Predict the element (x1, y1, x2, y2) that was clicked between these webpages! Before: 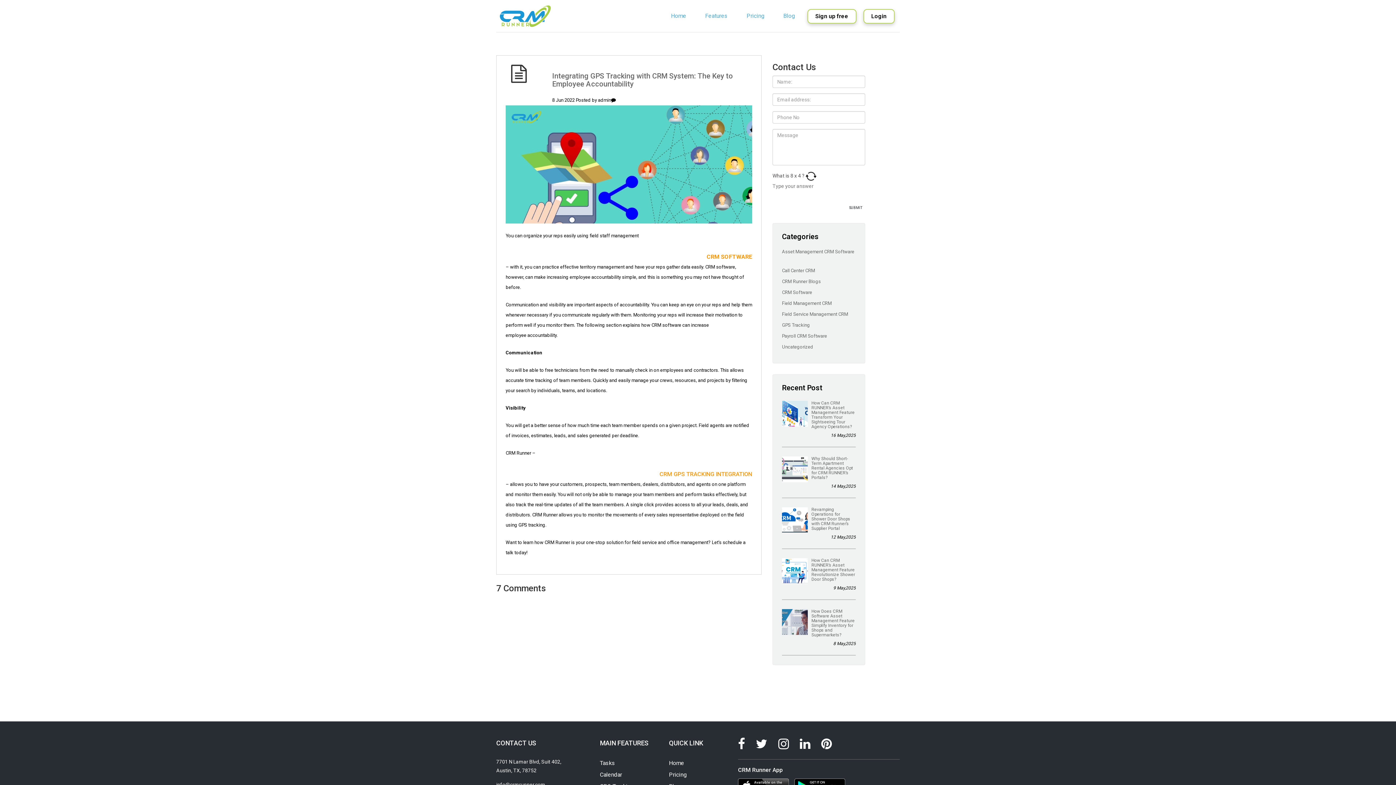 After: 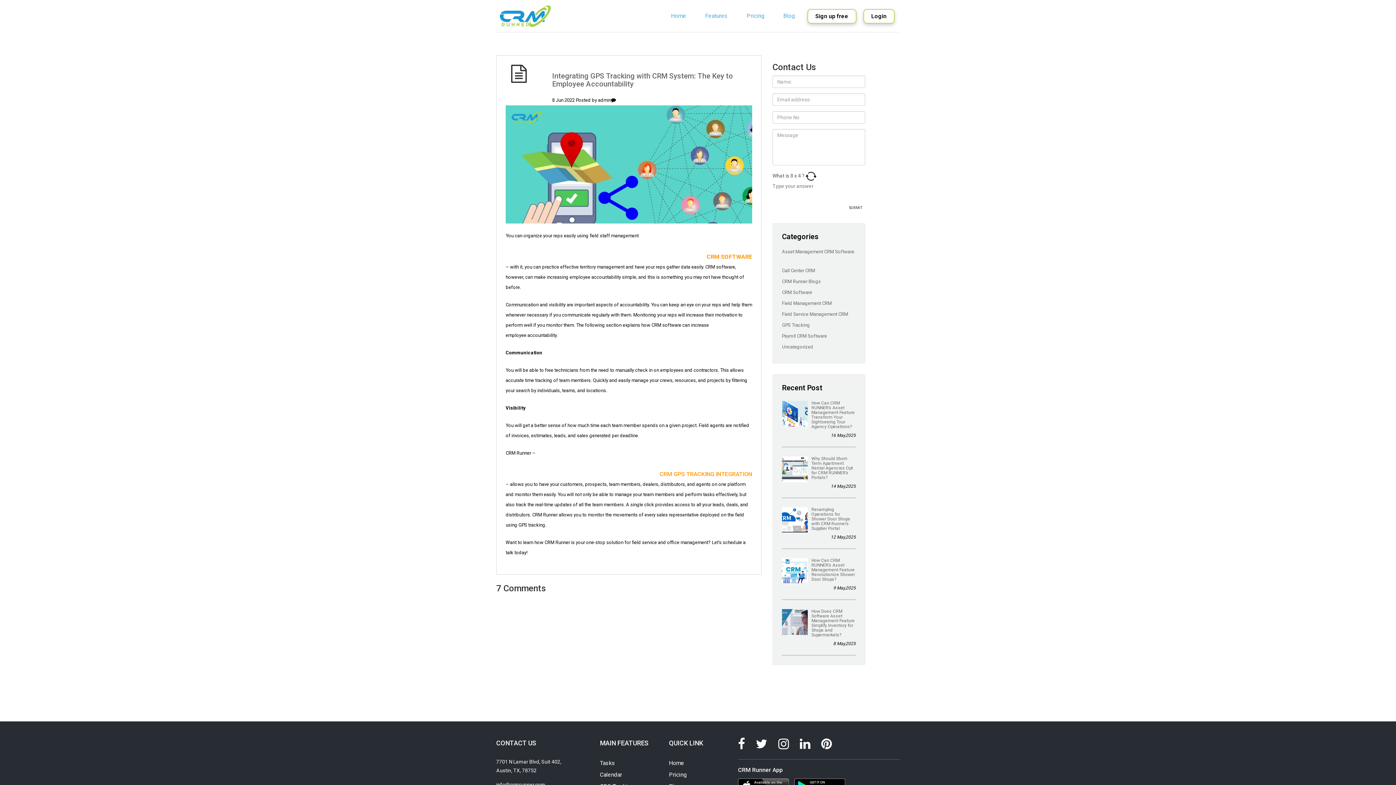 Action: bbox: (800, 736, 810, 752)